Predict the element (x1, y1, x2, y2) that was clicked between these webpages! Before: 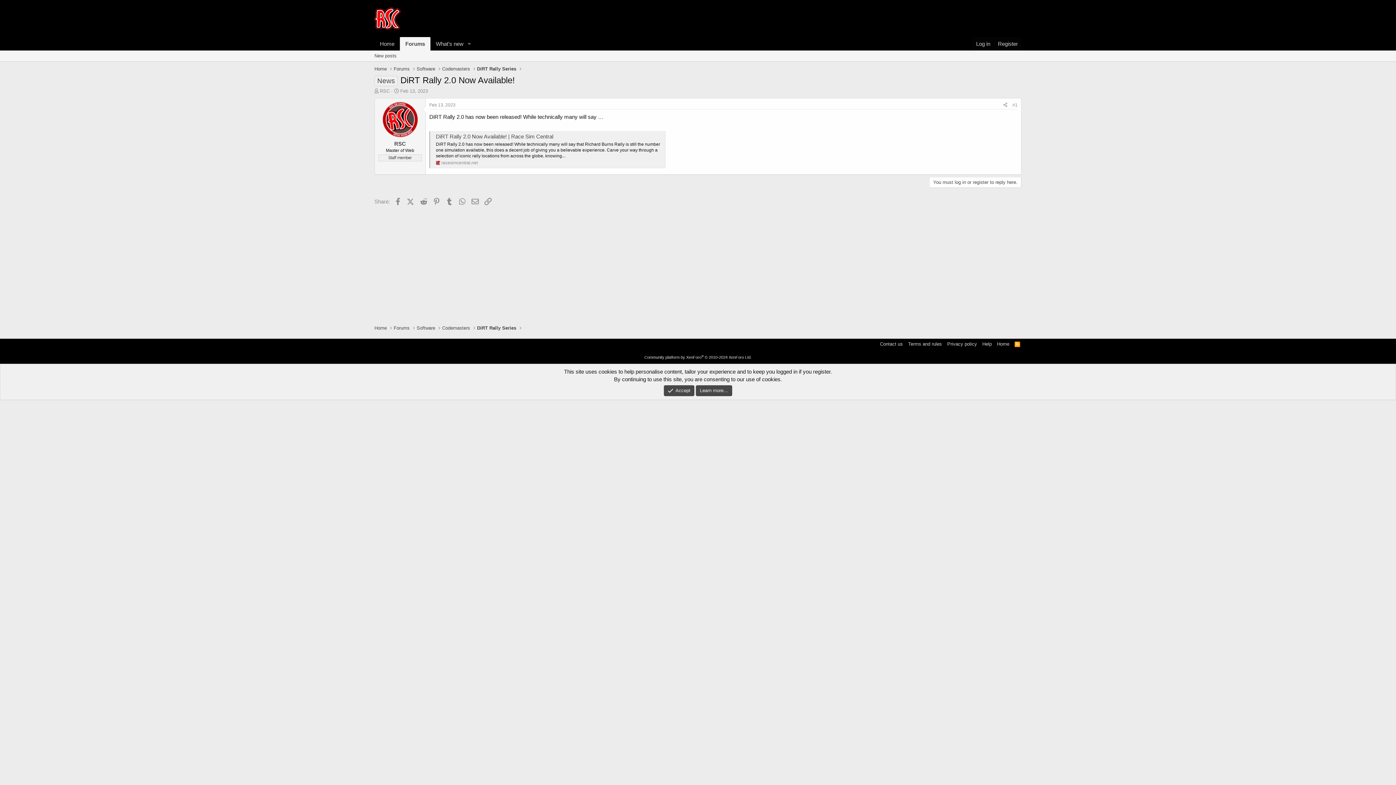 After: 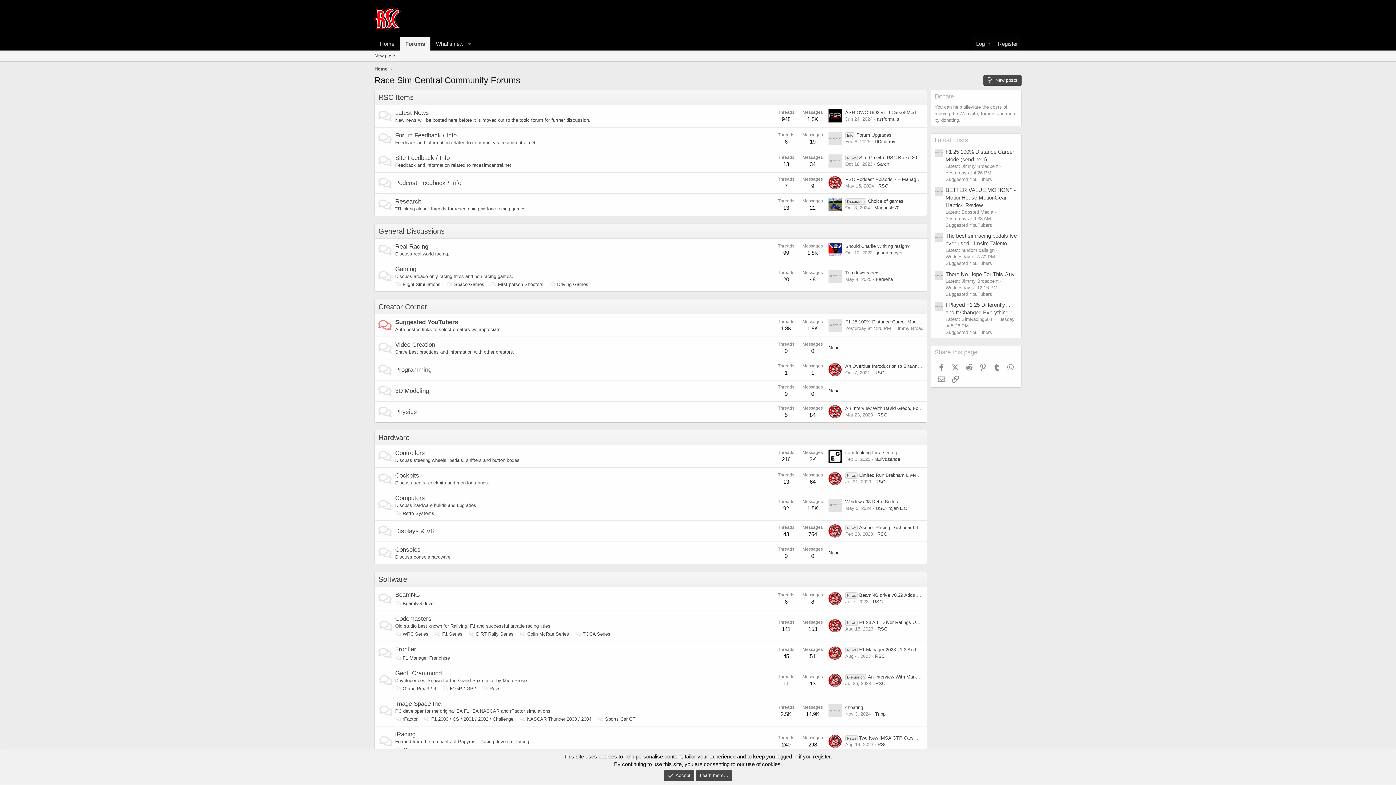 Action: label: Forums bbox: (393, 65, 409, 72)